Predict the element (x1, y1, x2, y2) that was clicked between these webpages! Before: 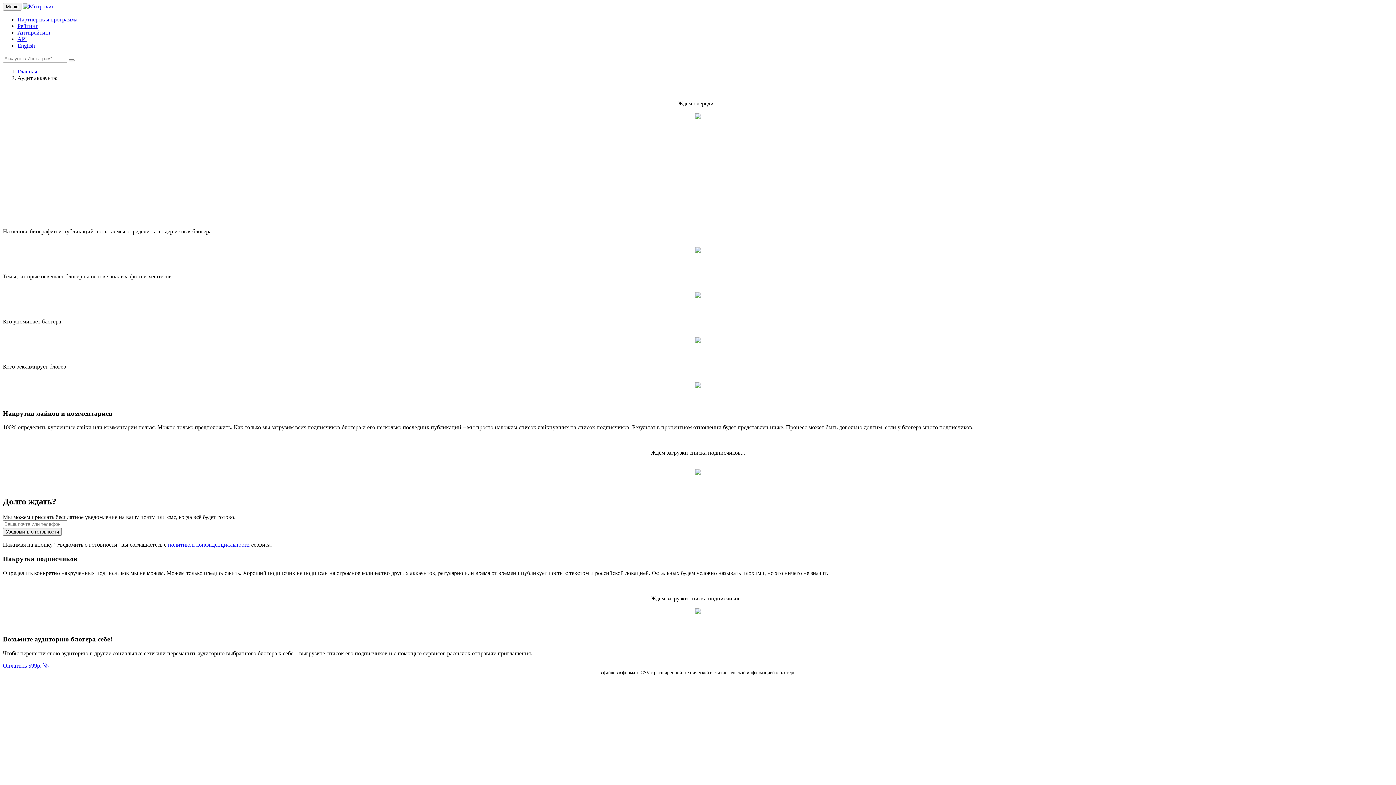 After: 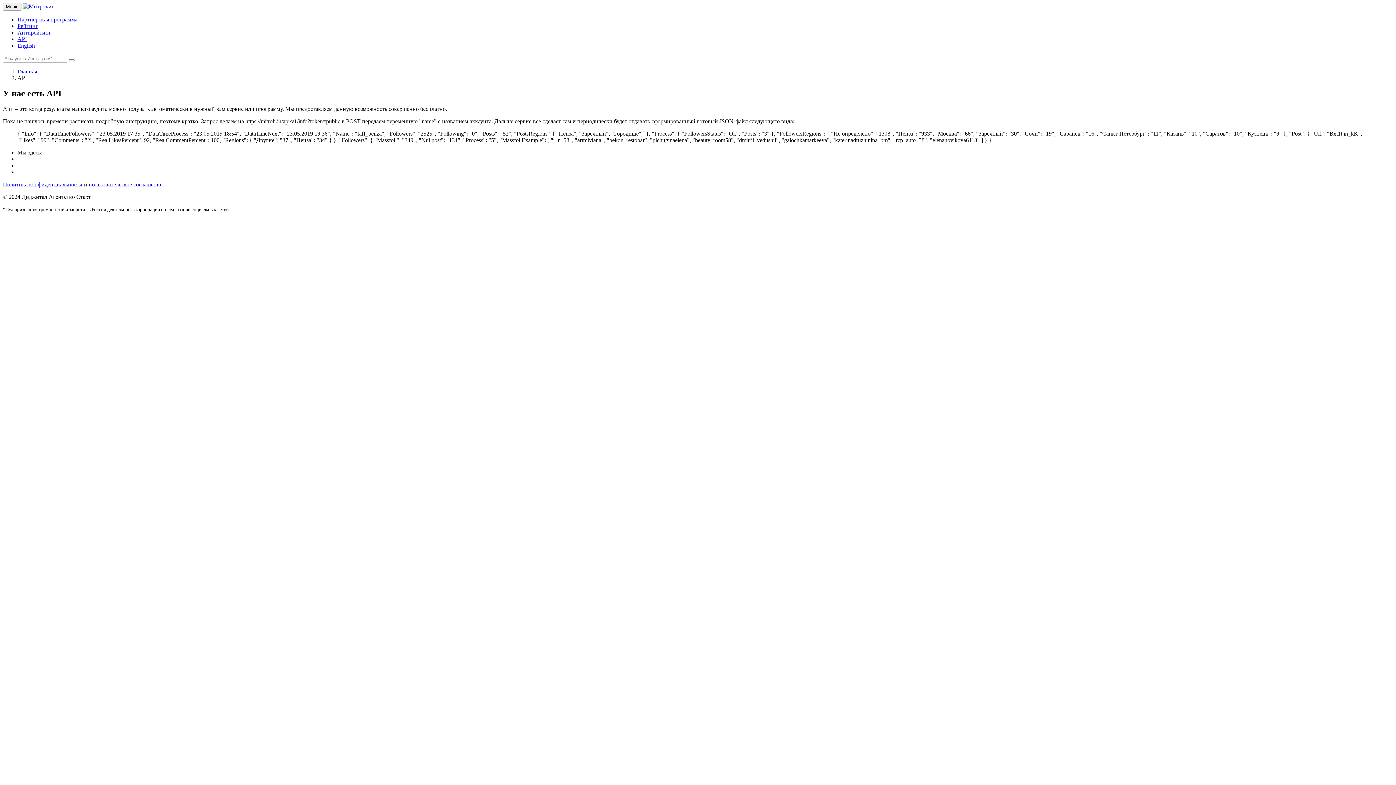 Action: bbox: (17, 36, 26, 42) label: API